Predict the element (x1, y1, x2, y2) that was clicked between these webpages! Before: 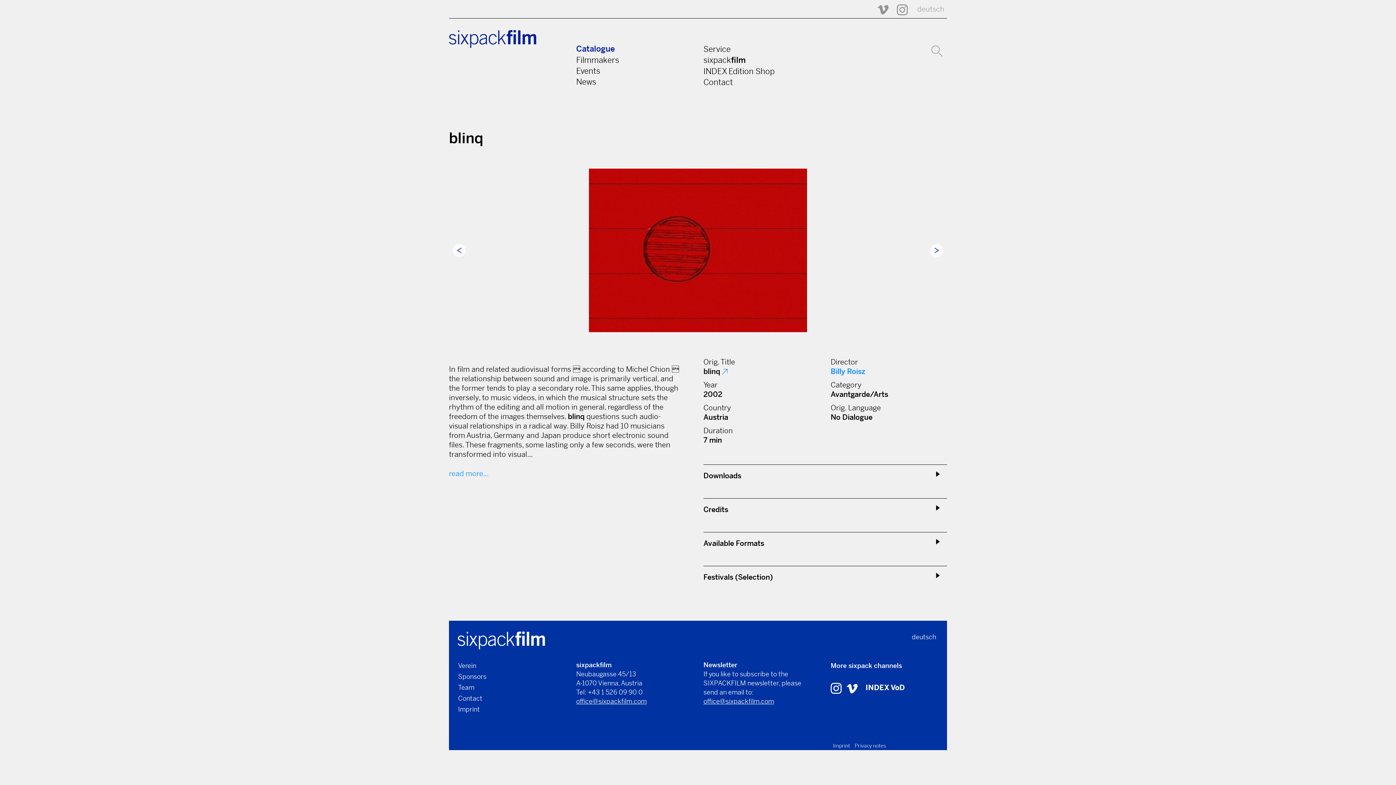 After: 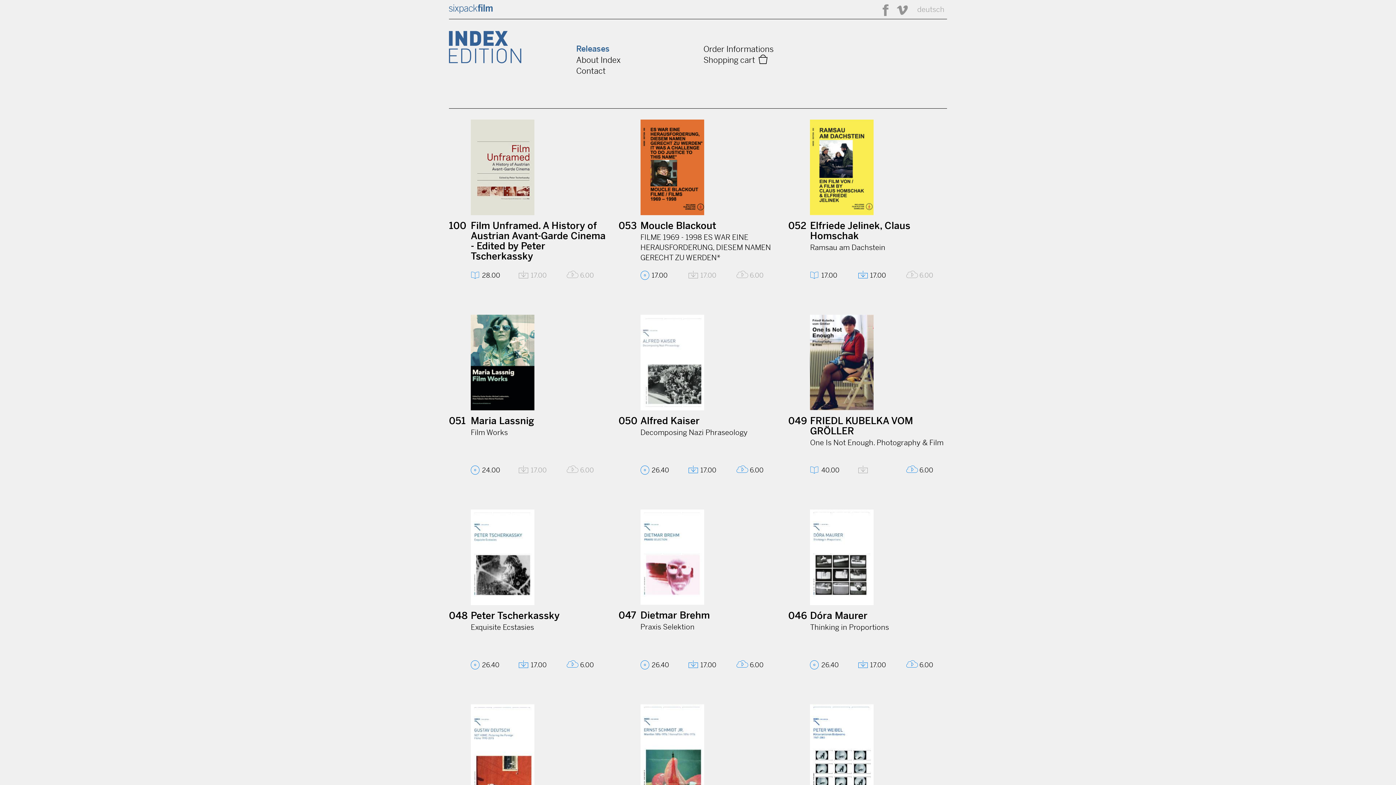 Action: bbox: (703, 66, 774, 76) label: INDEX Edition Shop